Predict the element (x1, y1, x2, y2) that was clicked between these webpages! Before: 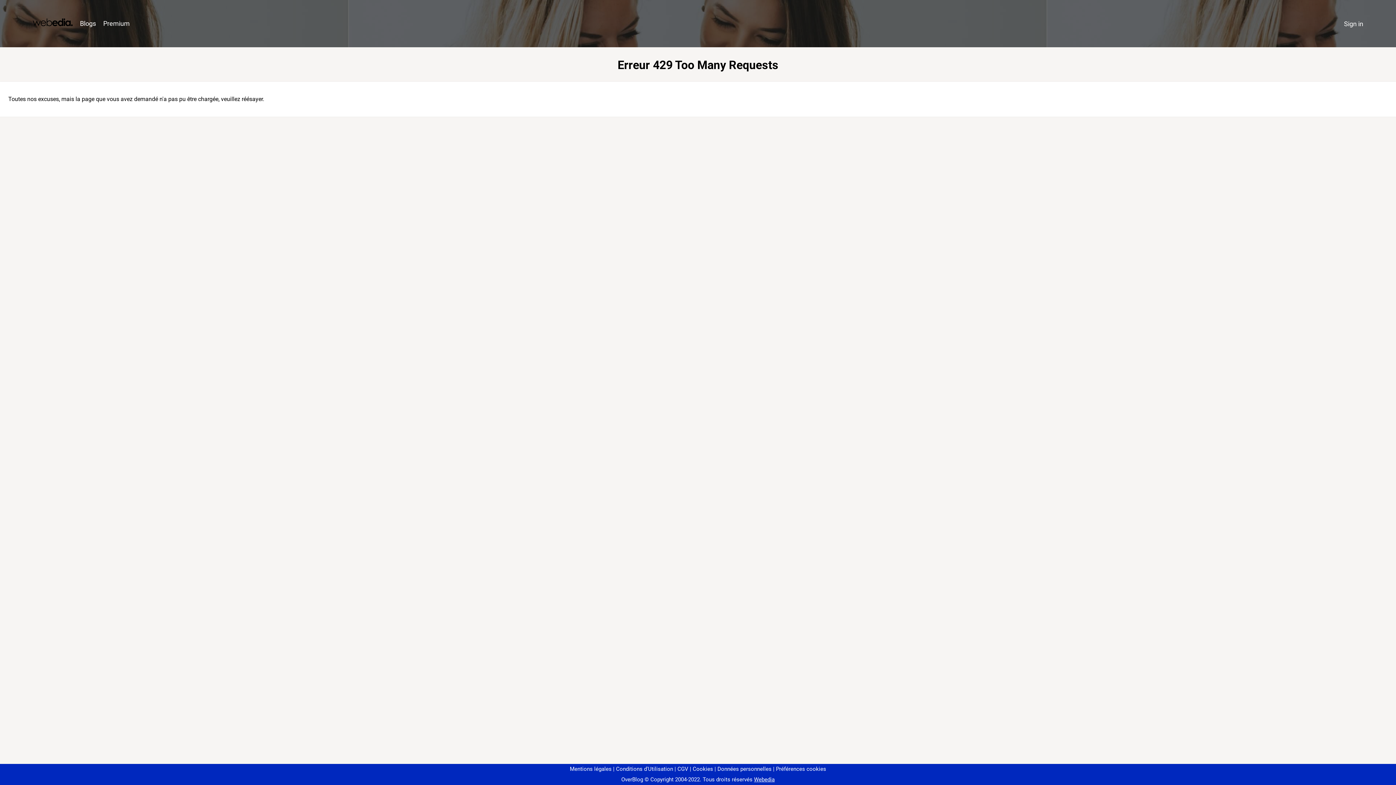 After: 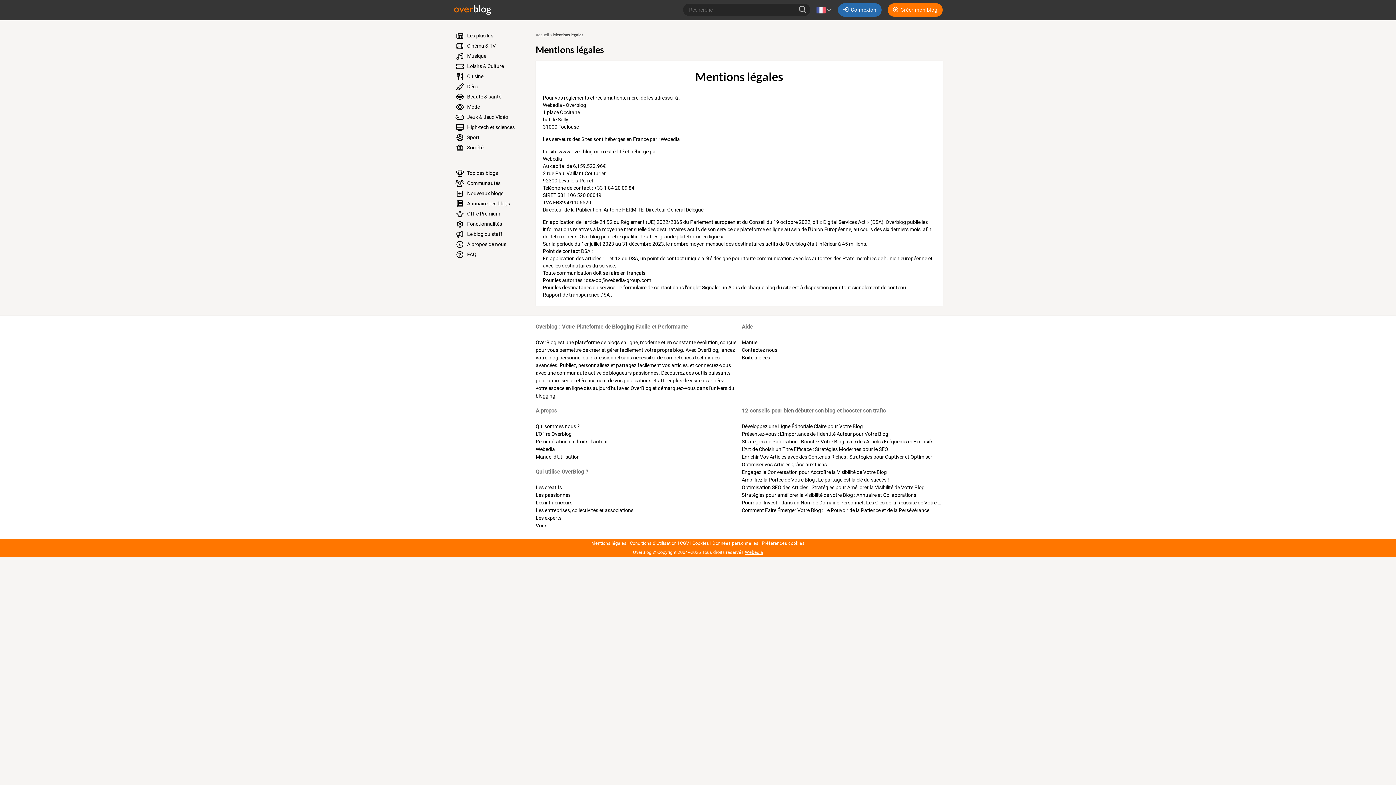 Action: bbox: (570, 766, 611, 772) label: Mentions légales